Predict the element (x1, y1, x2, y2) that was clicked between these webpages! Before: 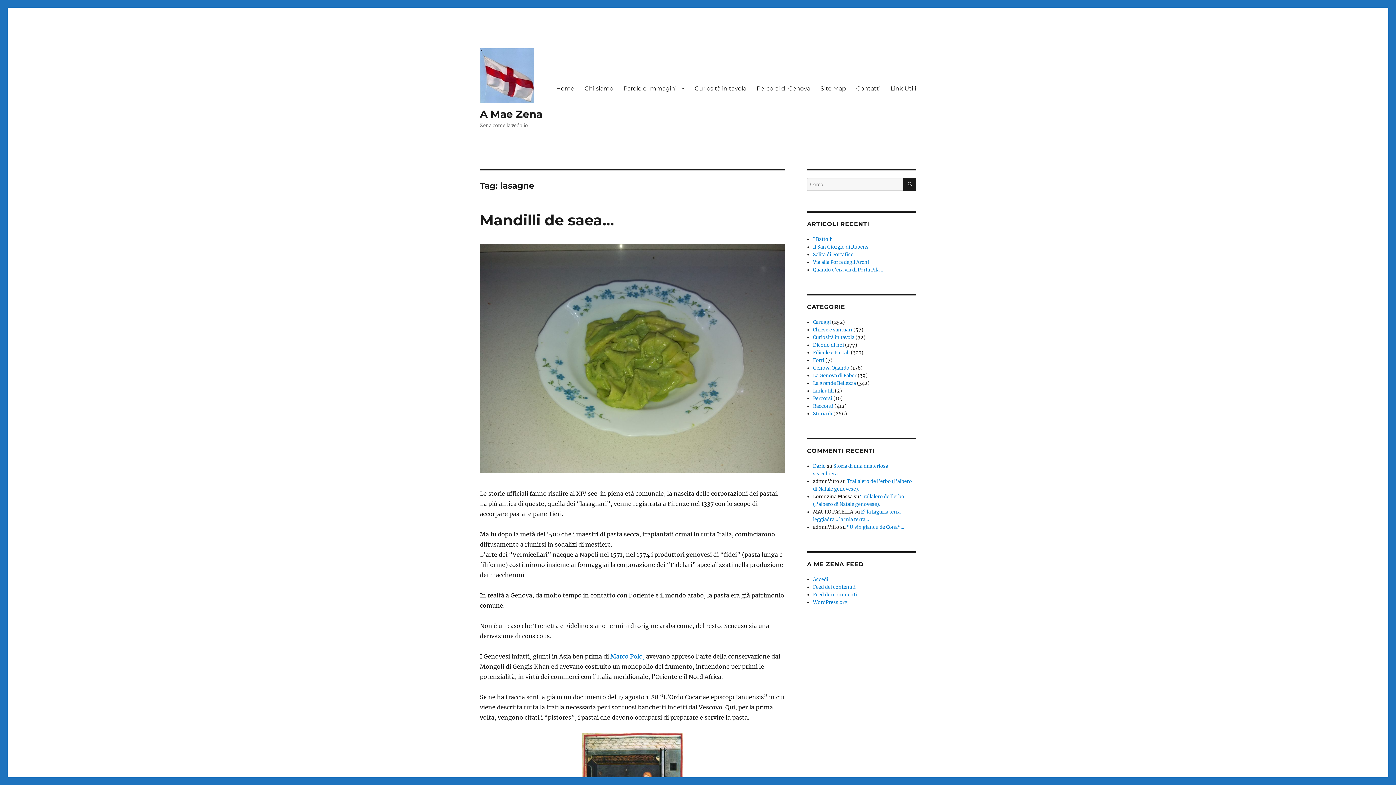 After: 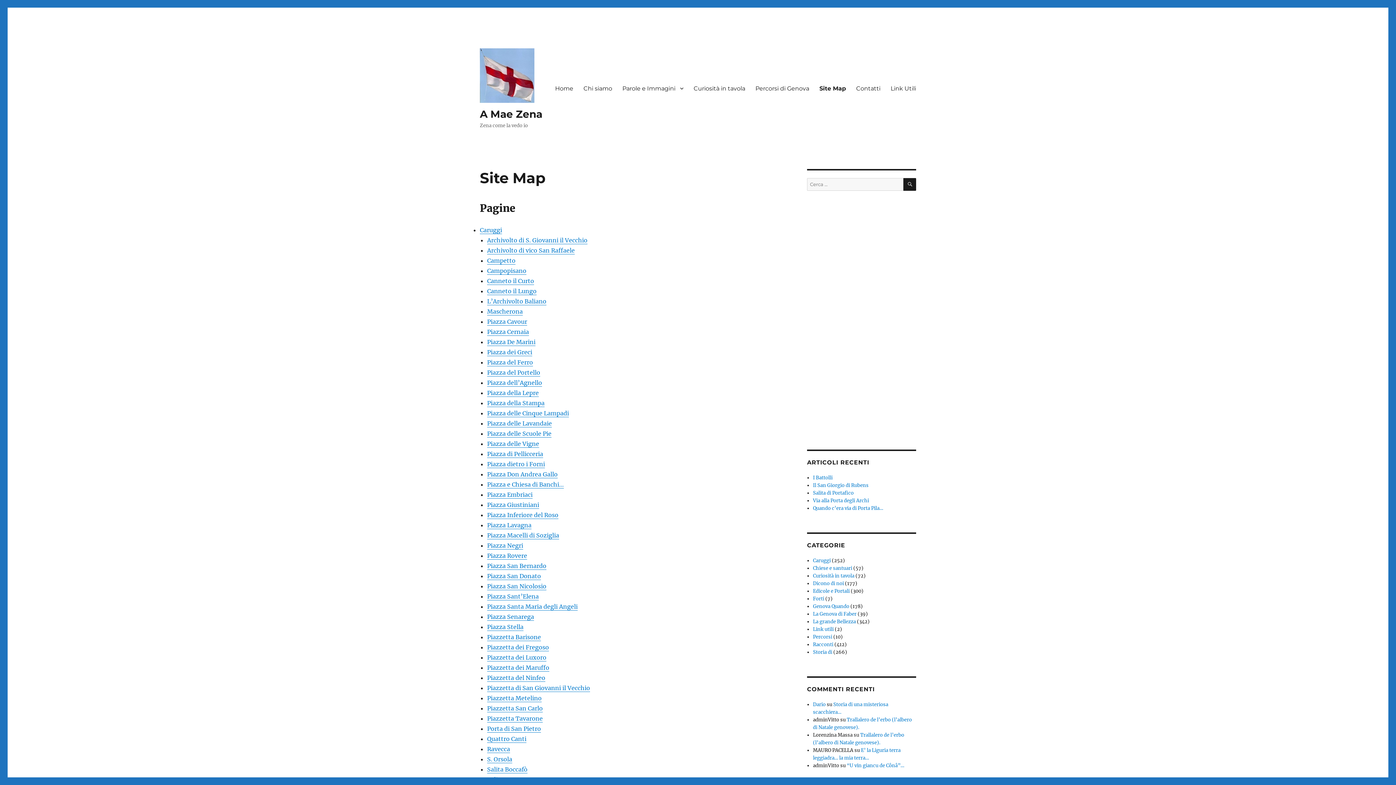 Action: bbox: (815, 80, 851, 96) label: Site Map